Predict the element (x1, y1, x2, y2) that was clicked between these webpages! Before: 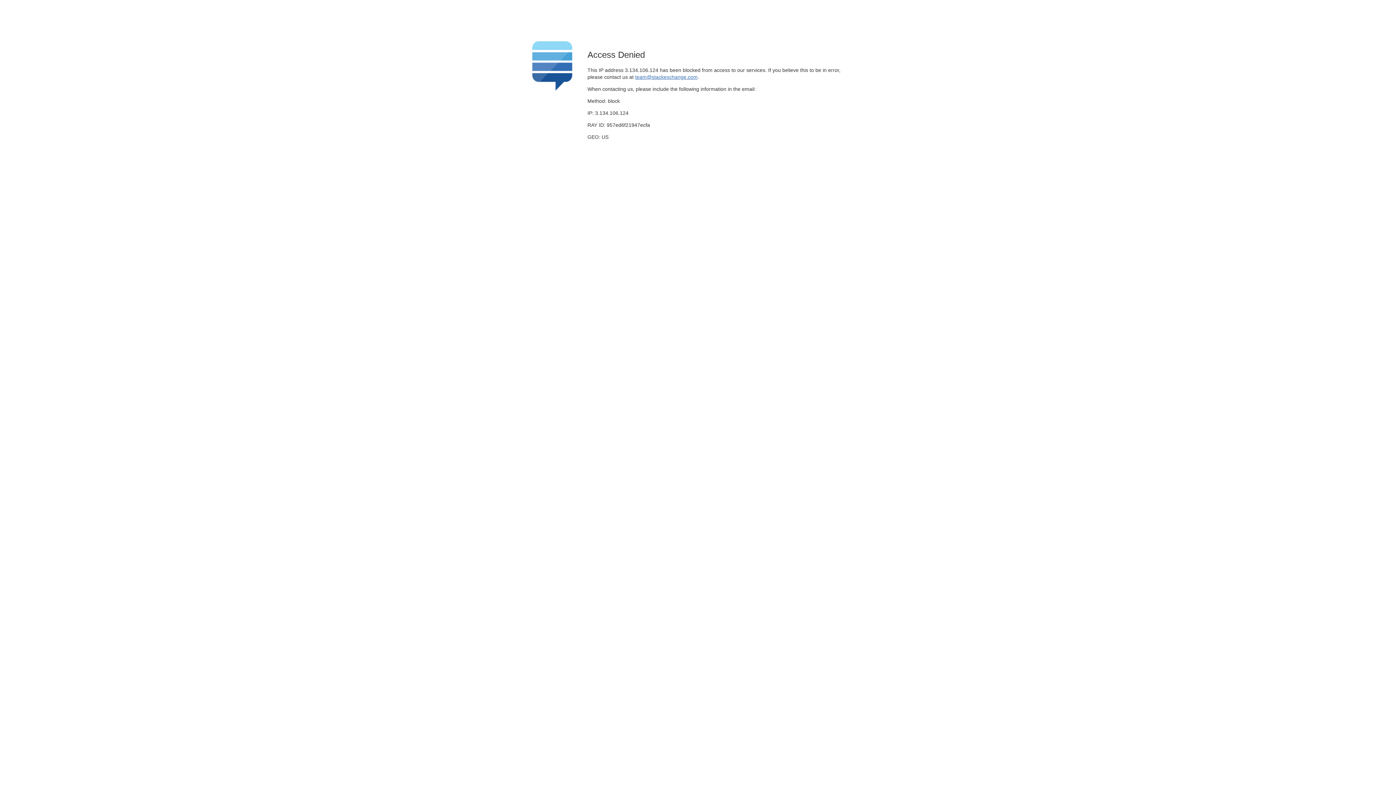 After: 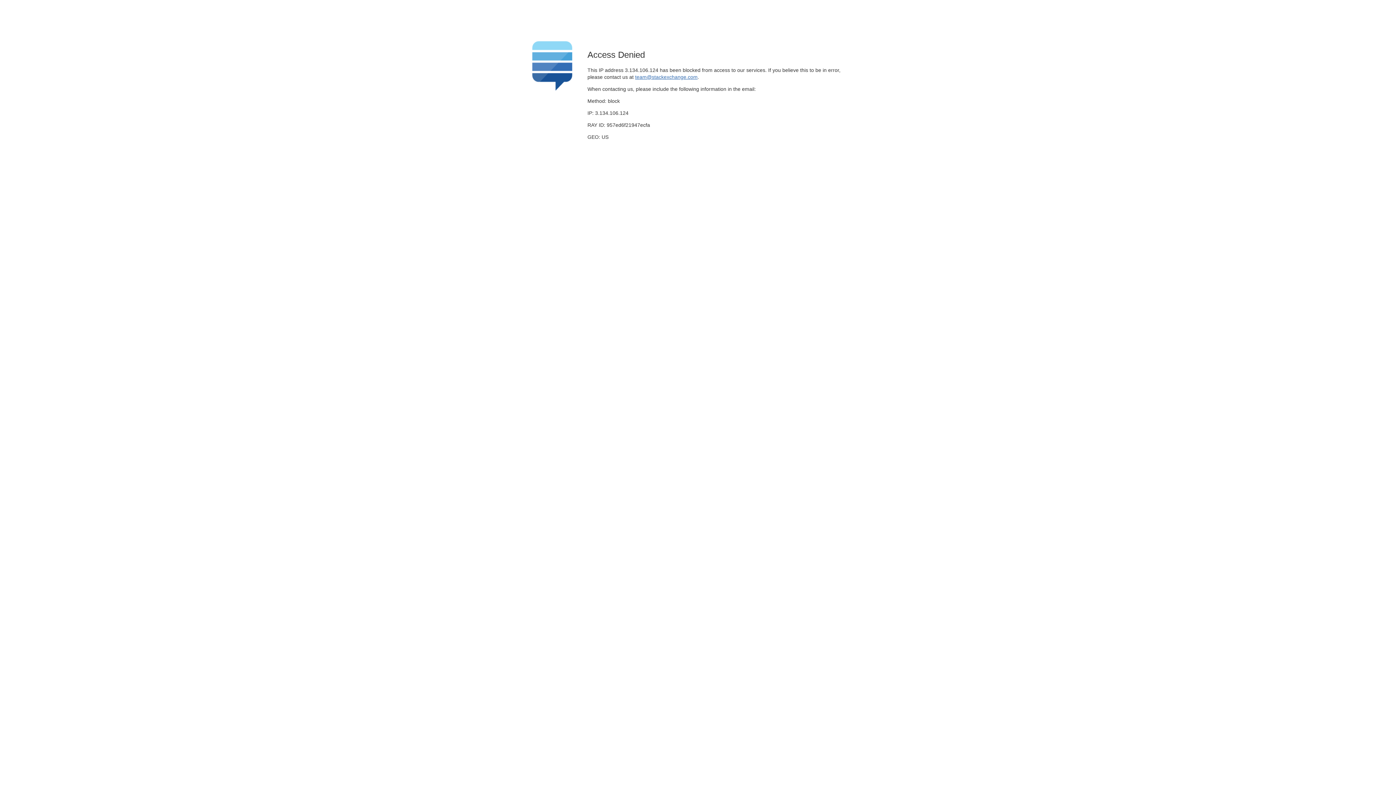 Action: bbox: (635, 74, 697, 79) label: team@stackexchange.com